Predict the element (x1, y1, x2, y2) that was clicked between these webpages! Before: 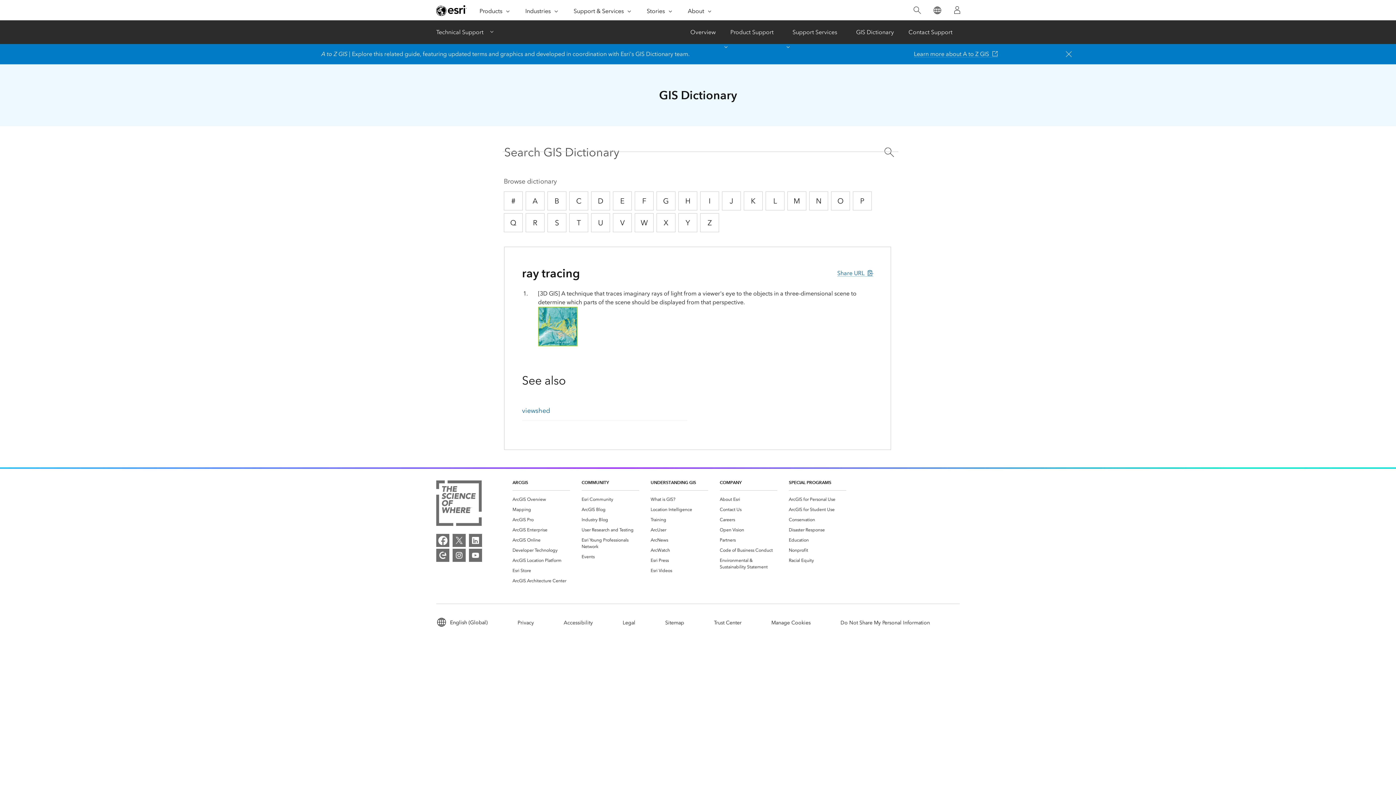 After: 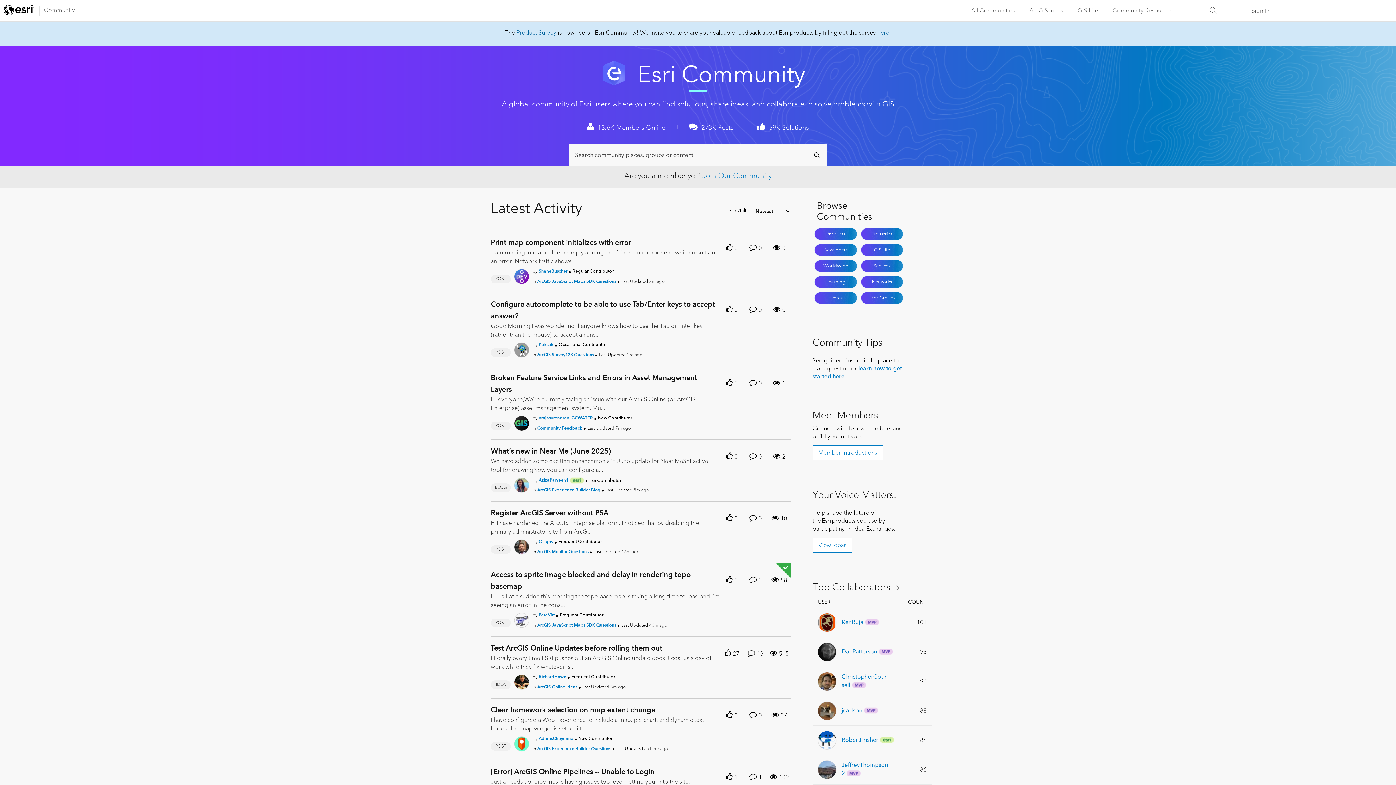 Action: label: Esri Community bbox: (436, 549, 449, 562)